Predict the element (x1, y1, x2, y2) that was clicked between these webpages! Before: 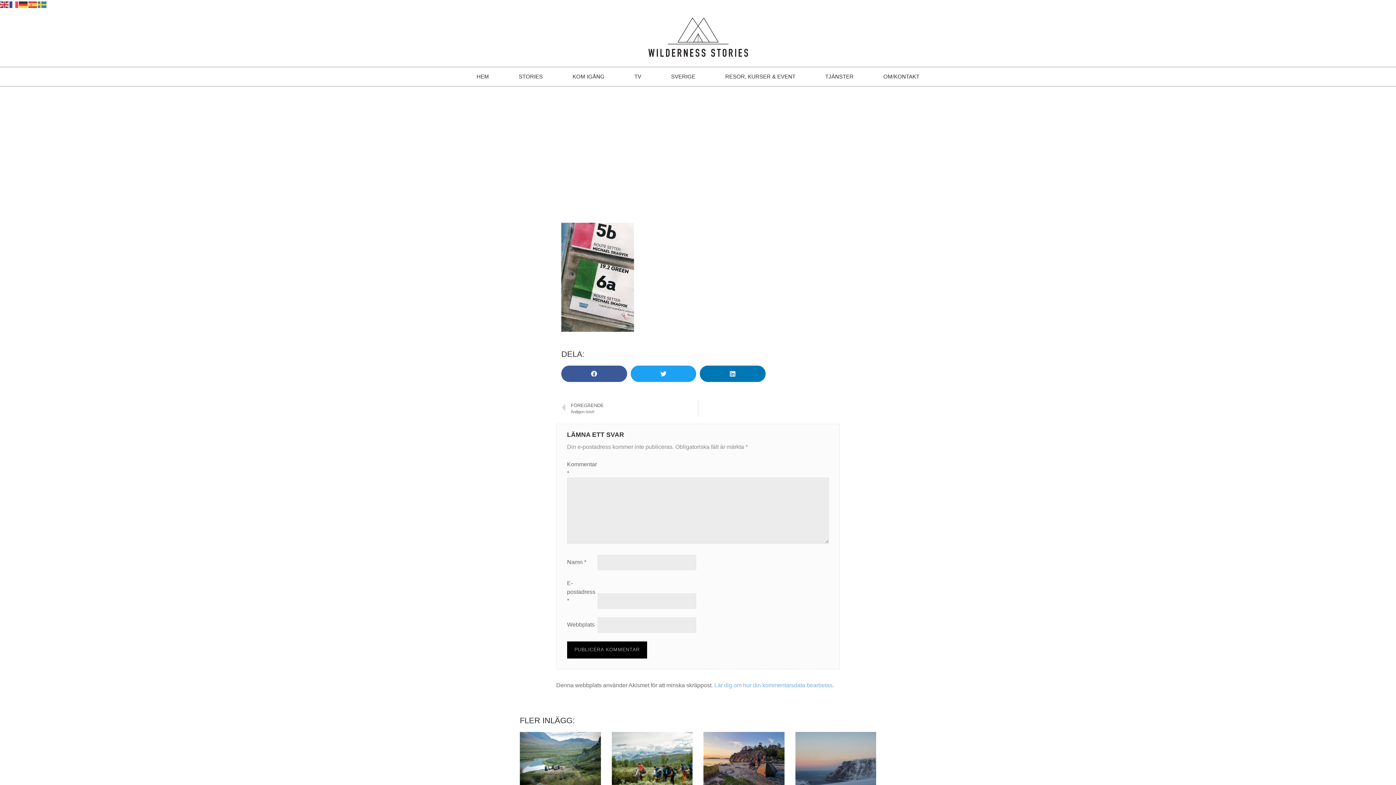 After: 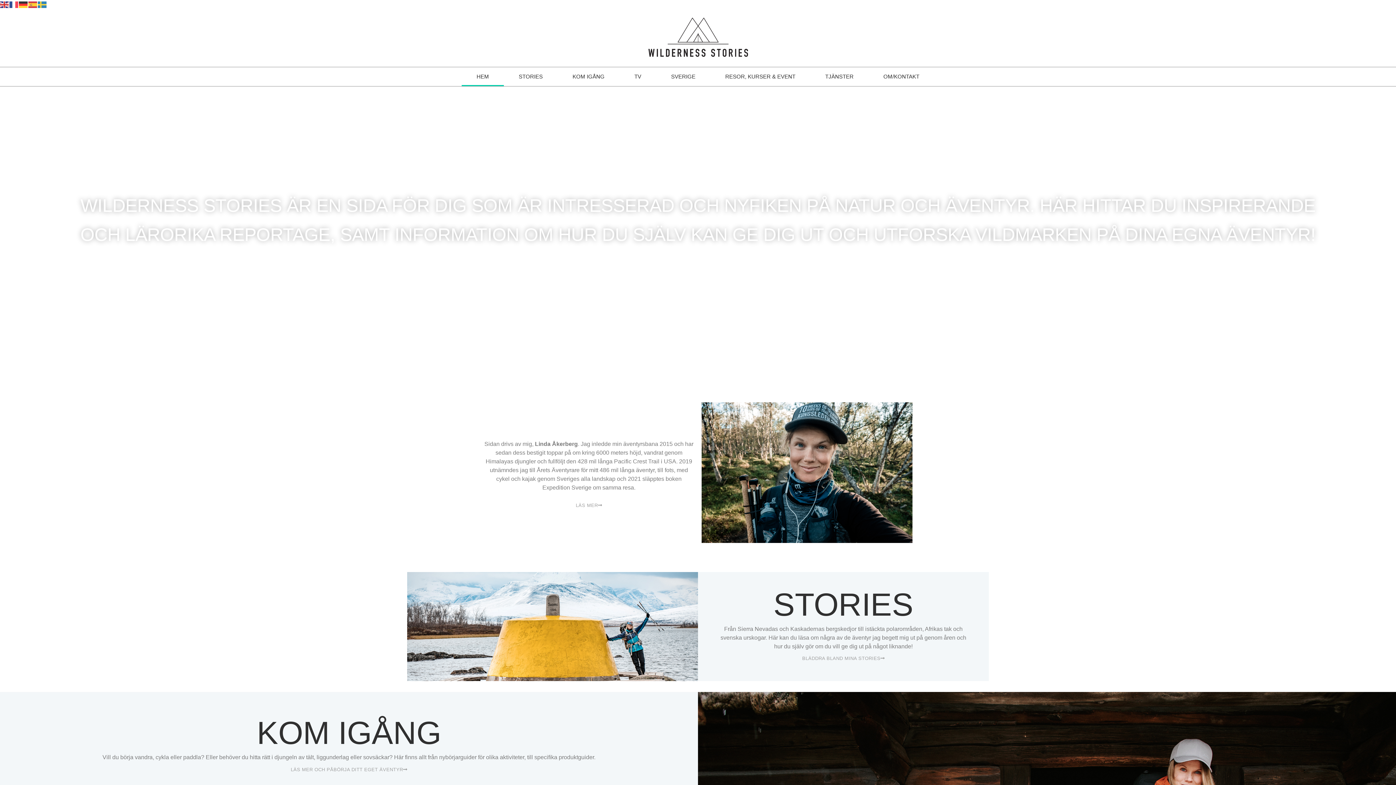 Action: label: HEM bbox: (461, 67, 504, 86)